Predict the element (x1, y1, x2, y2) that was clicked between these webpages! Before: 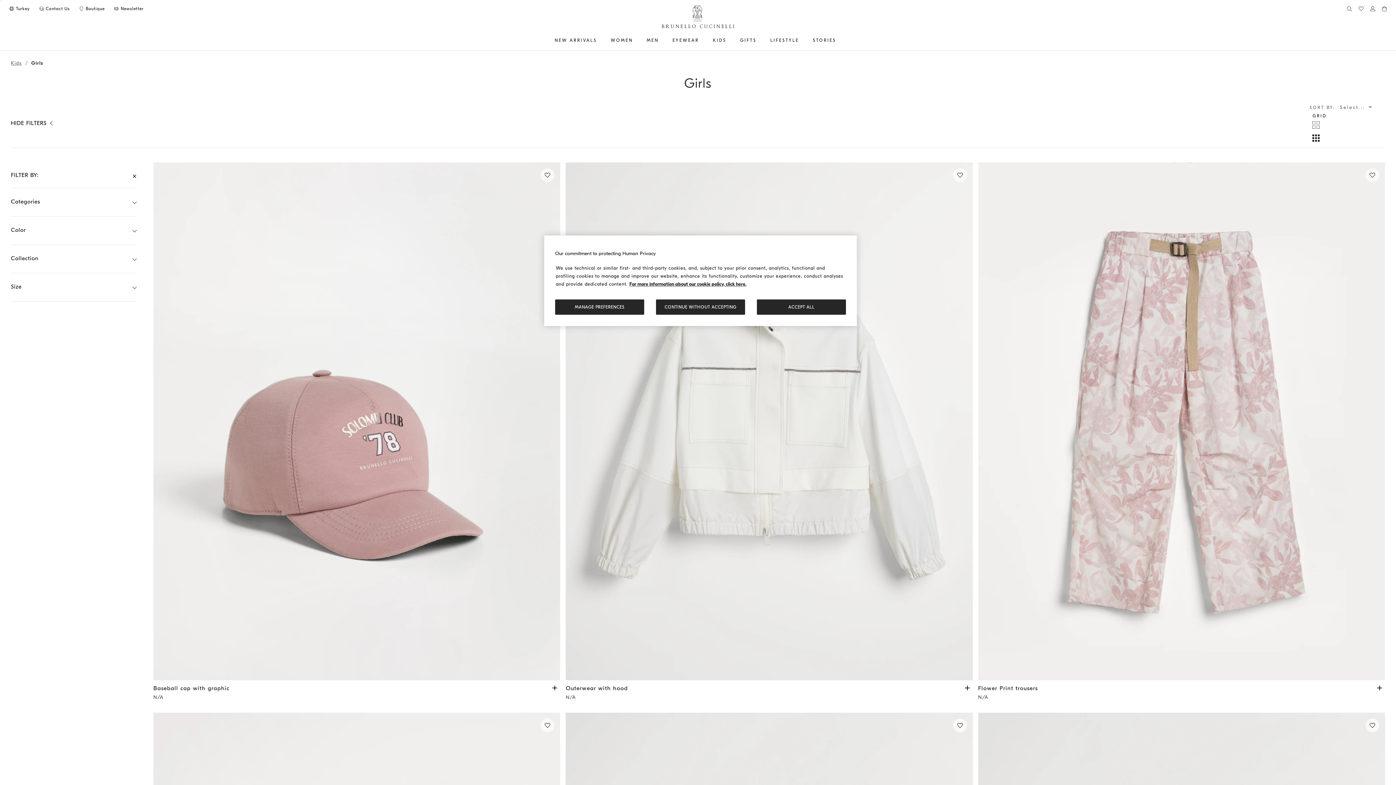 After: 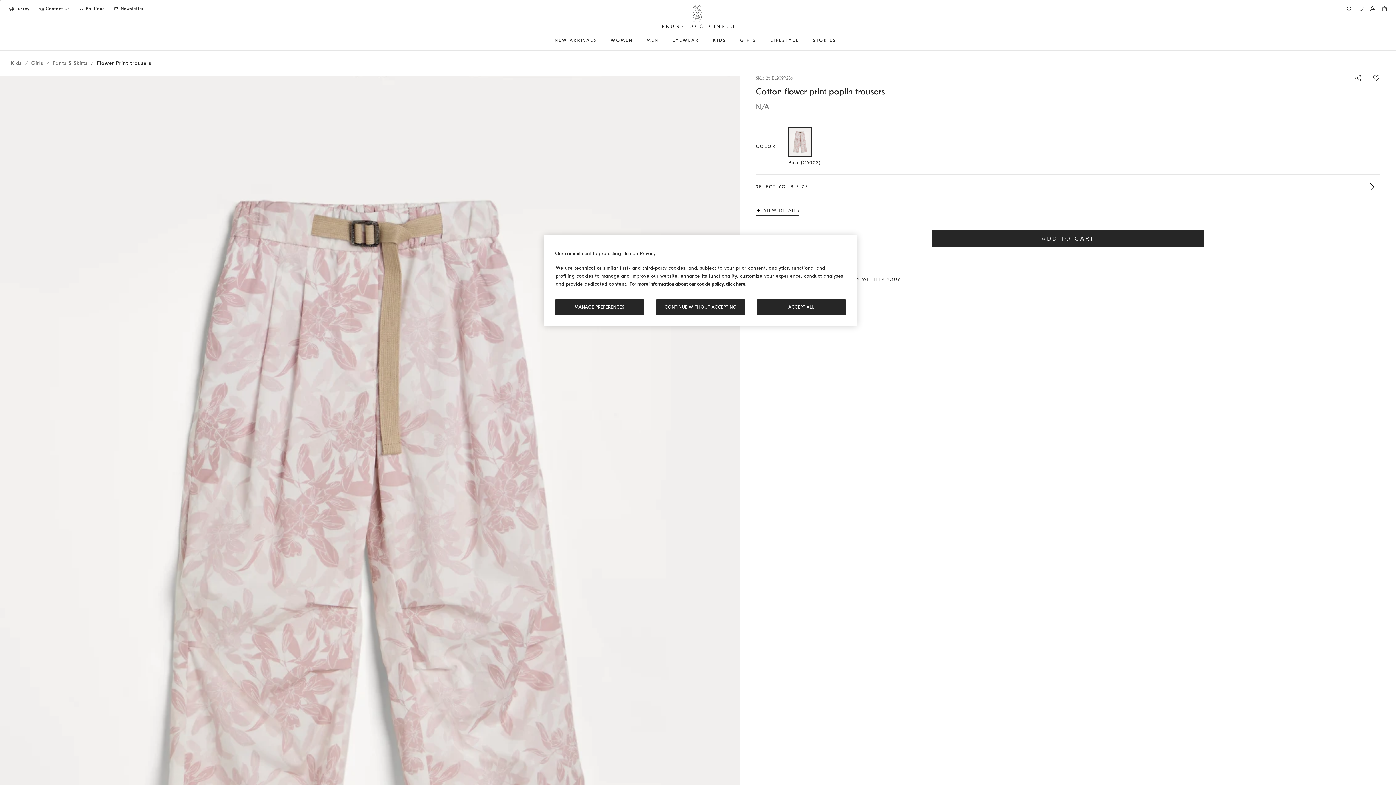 Action: label: Cotton flower print poplin trousers  - Pink - Girls - Brunello Cucinelli bbox: (978, 162, 1385, 680)